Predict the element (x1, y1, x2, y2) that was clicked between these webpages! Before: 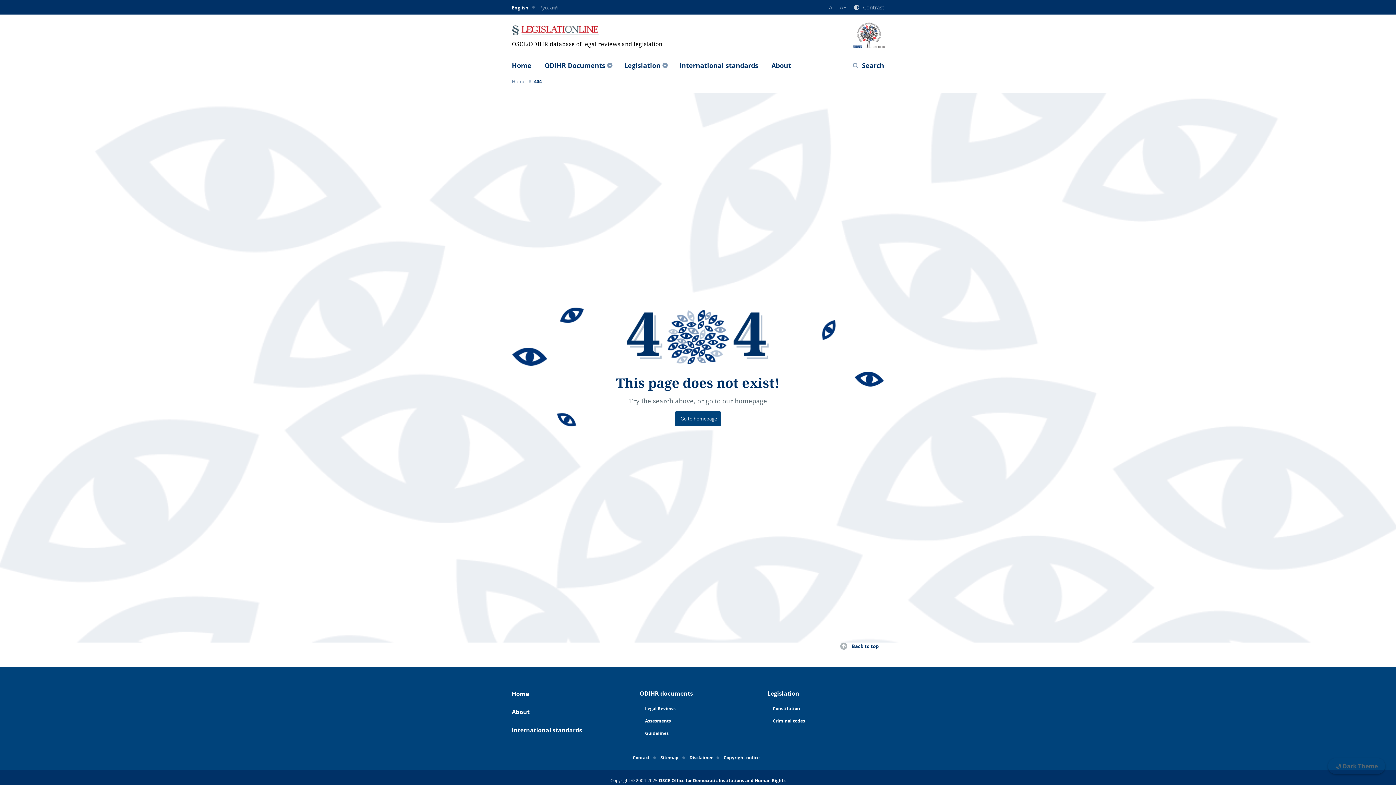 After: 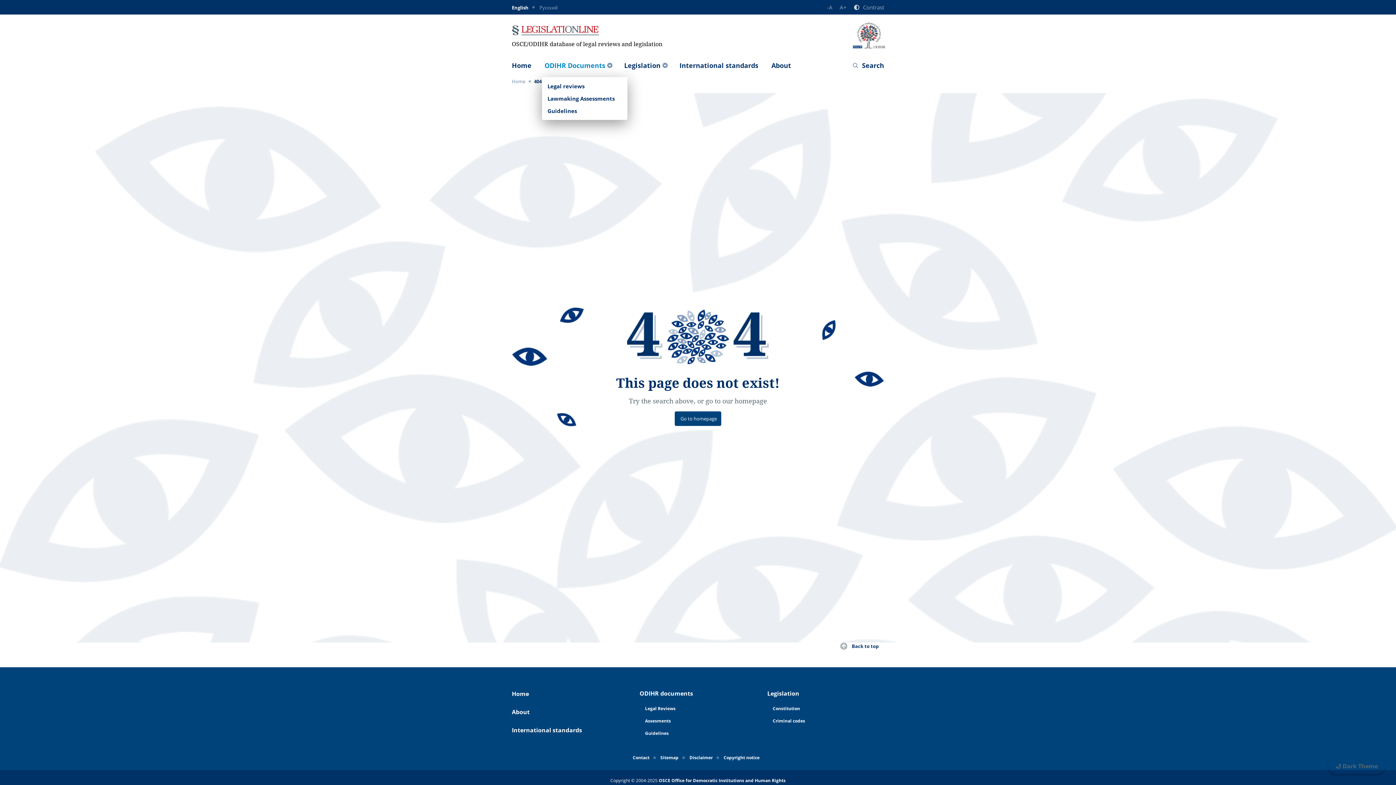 Action: label: ODIHR Documents bbox: (541, 53, 608, 77)